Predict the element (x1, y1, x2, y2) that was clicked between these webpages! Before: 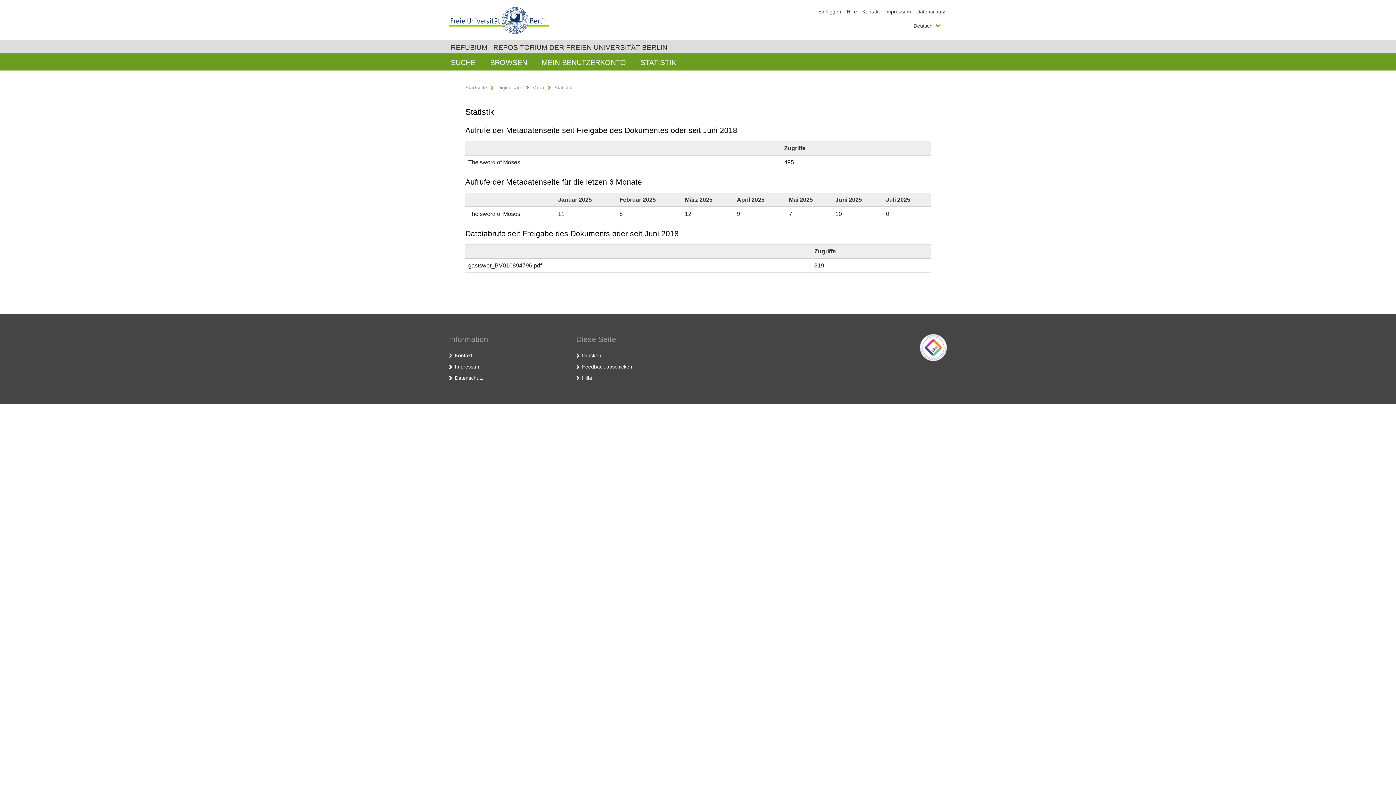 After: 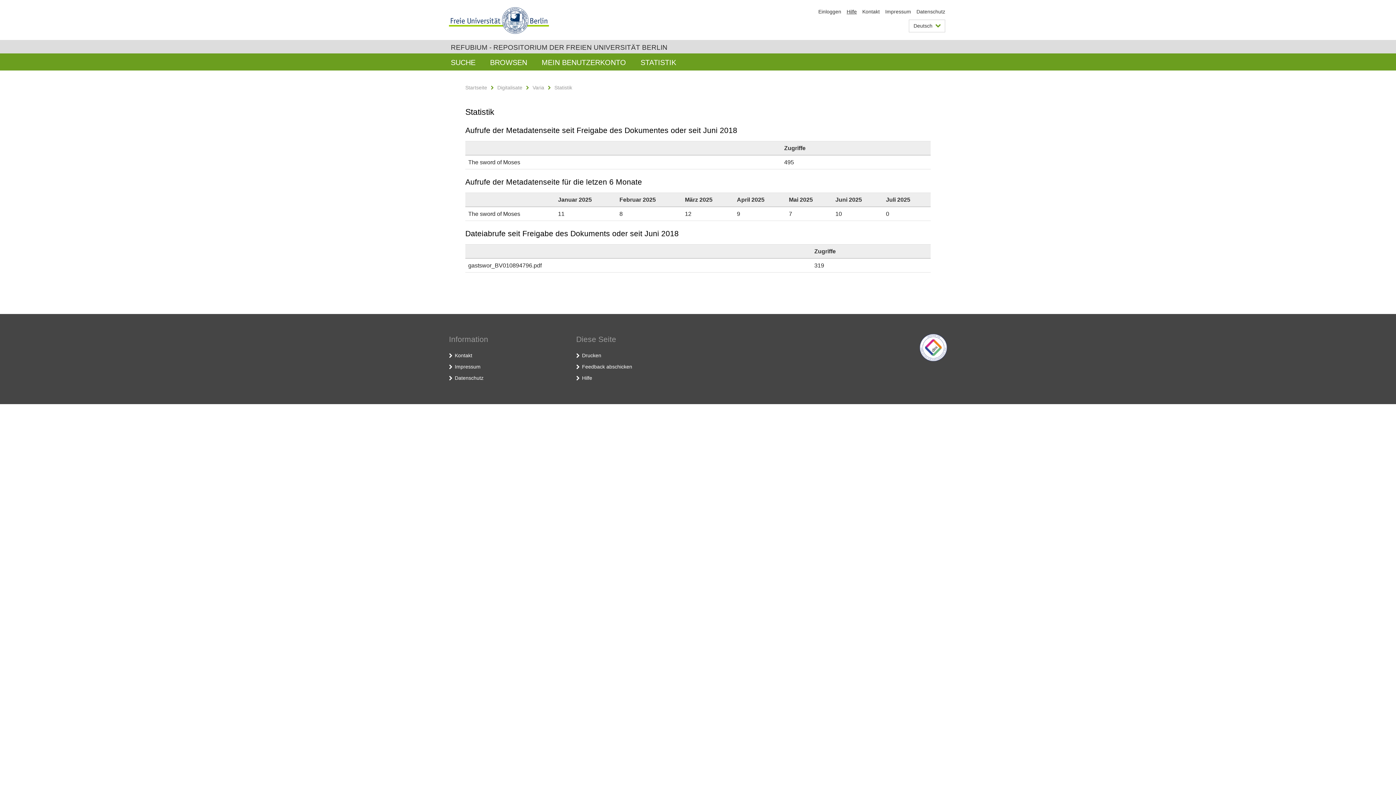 Action: bbox: (846, 8, 857, 14) label: Hilfe